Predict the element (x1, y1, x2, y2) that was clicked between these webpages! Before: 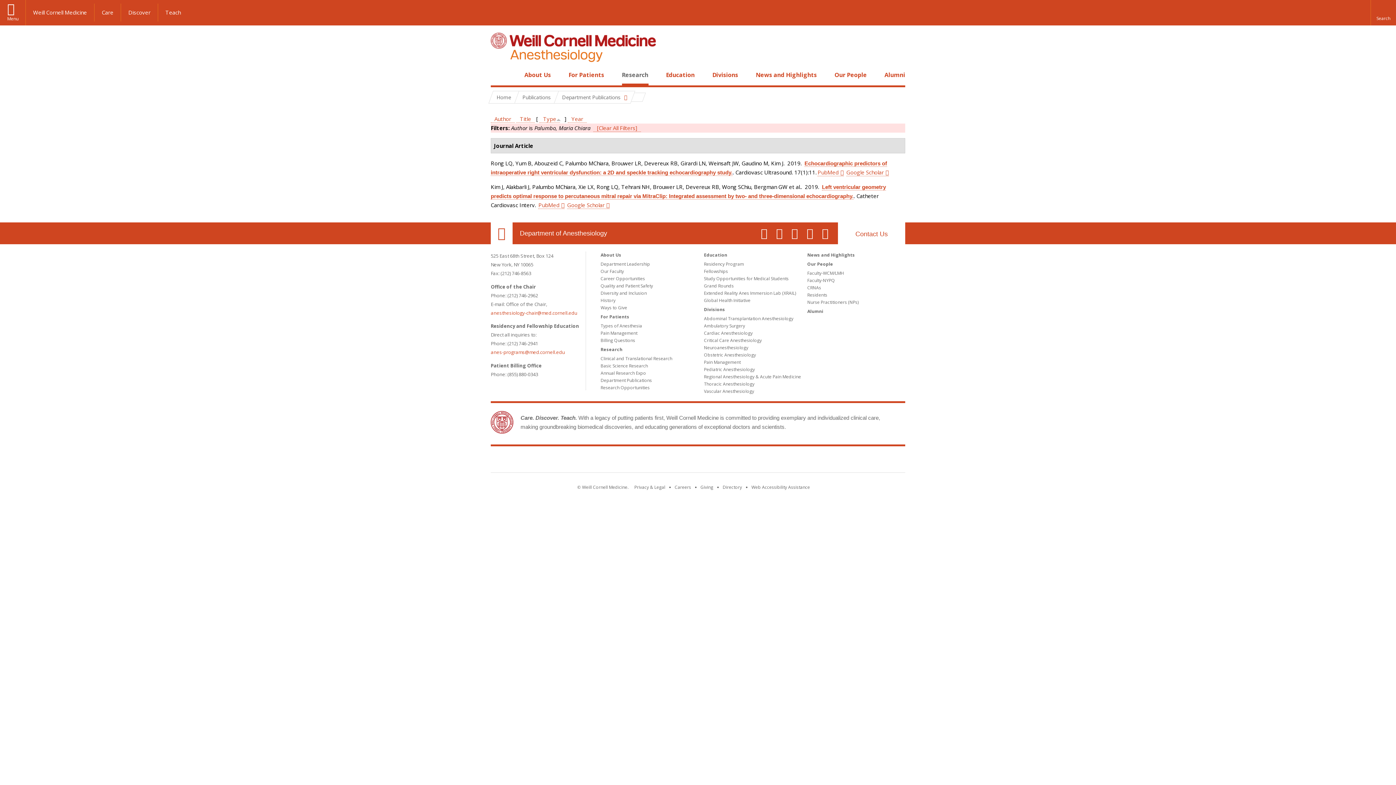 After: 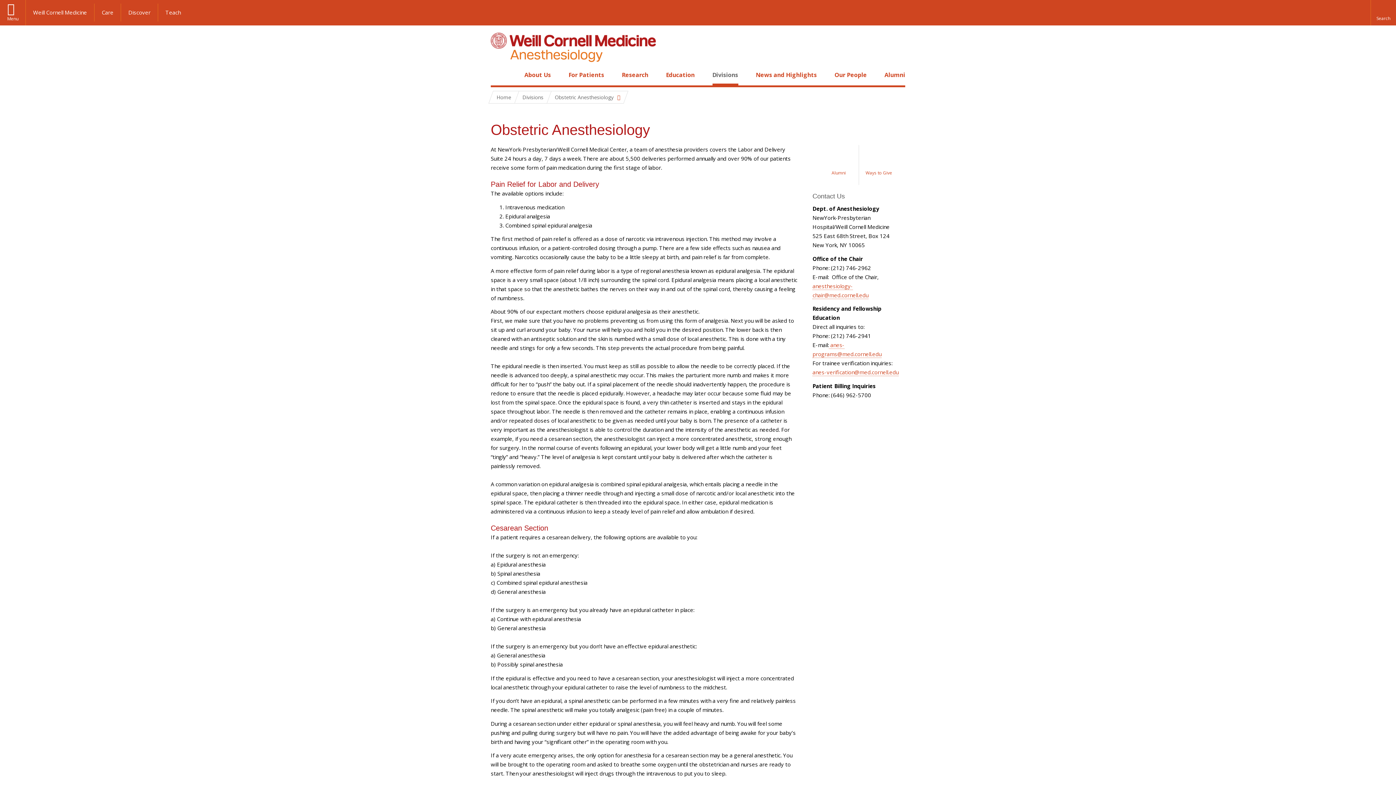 Action: label: Obstetric Anesthesiology bbox: (704, 352, 756, 358)